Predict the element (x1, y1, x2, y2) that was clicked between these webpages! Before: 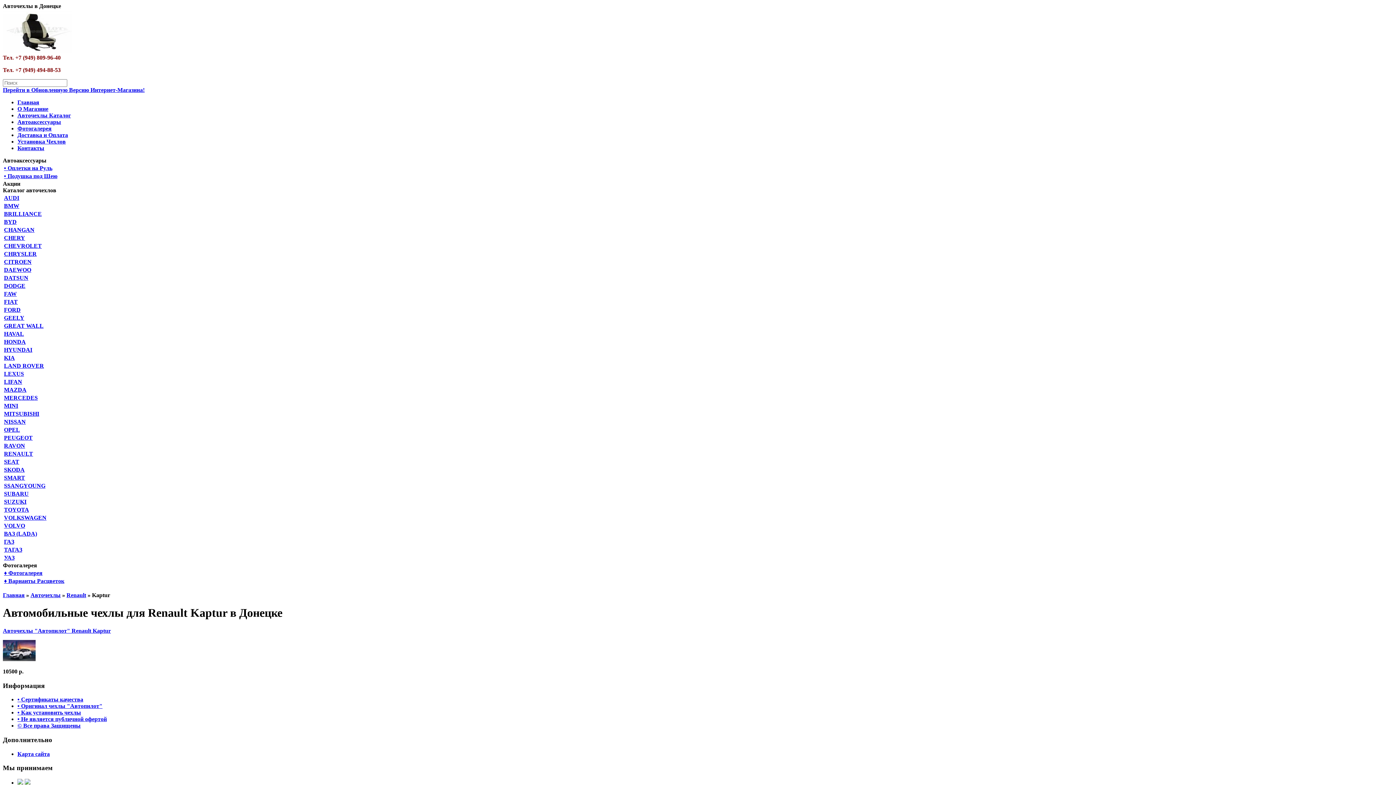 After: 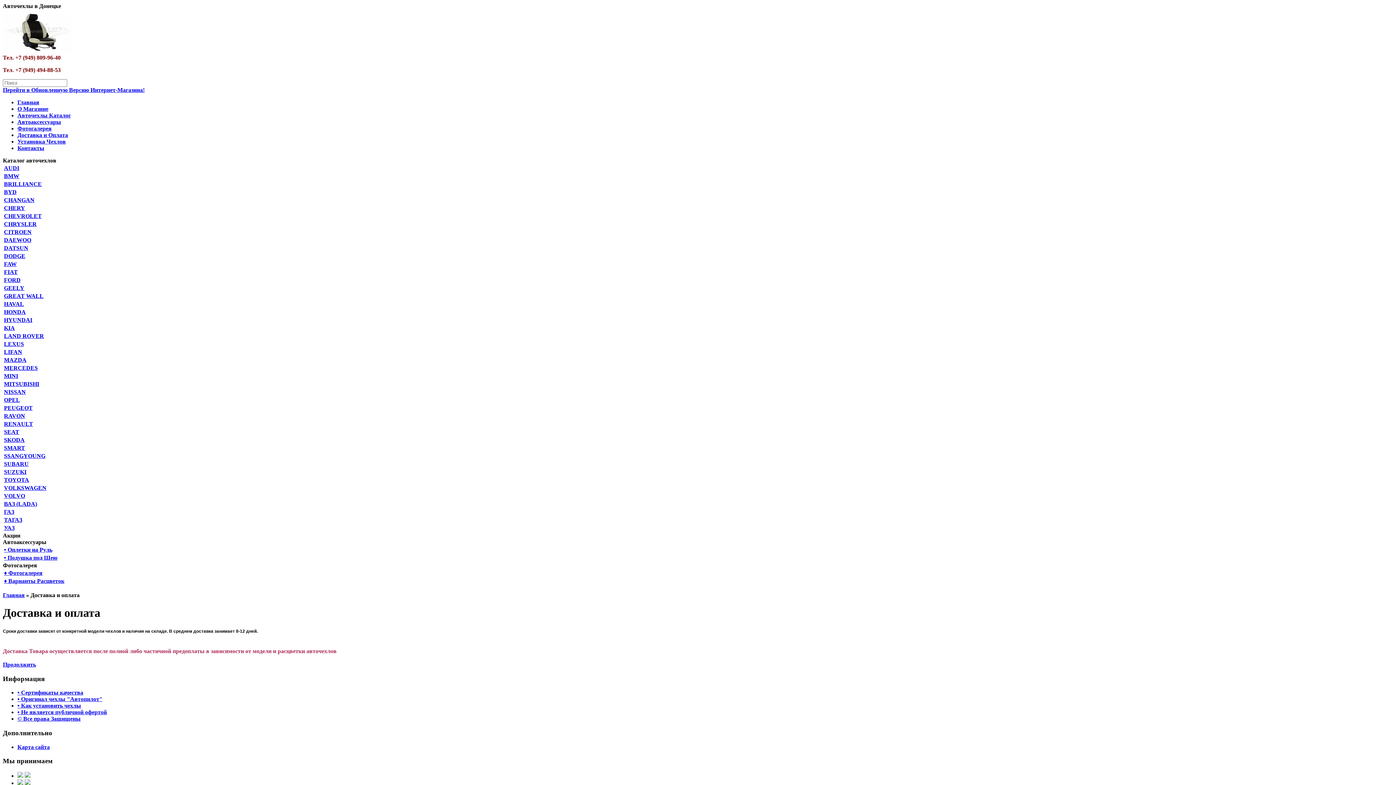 Action: label: Доставка и Оплата bbox: (17, 132, 68, 138)